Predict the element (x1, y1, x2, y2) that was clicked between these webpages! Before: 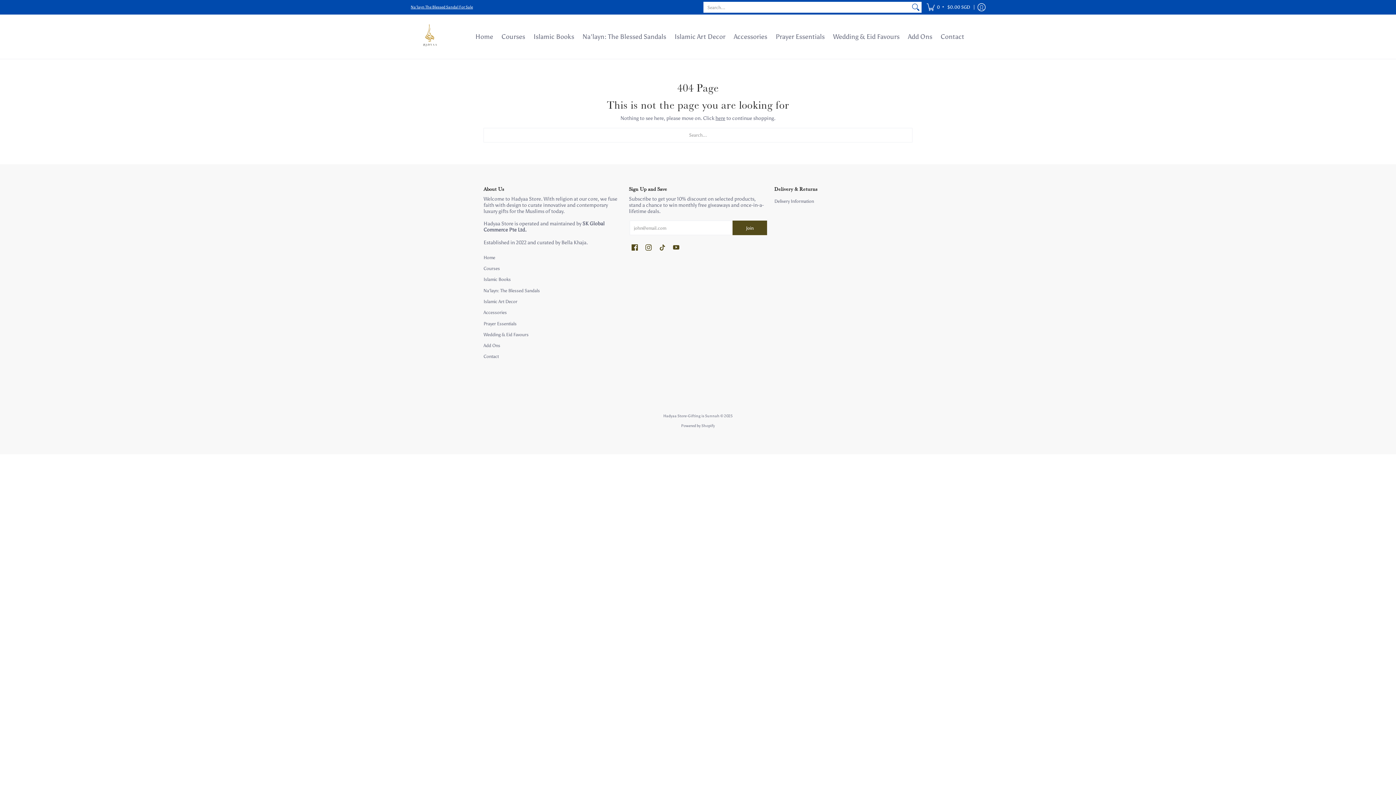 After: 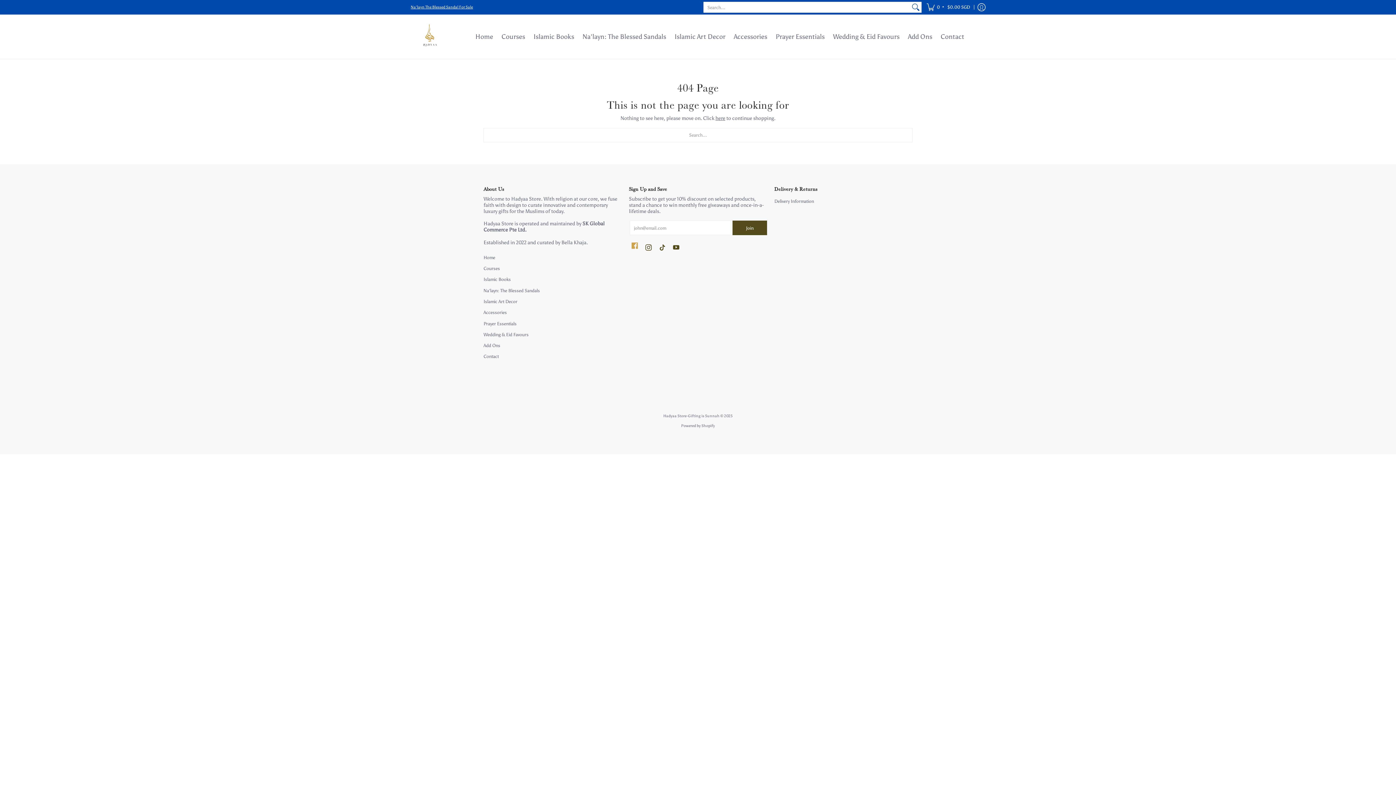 Action: bbox: (629, 242, 640, 252) label: Facebook